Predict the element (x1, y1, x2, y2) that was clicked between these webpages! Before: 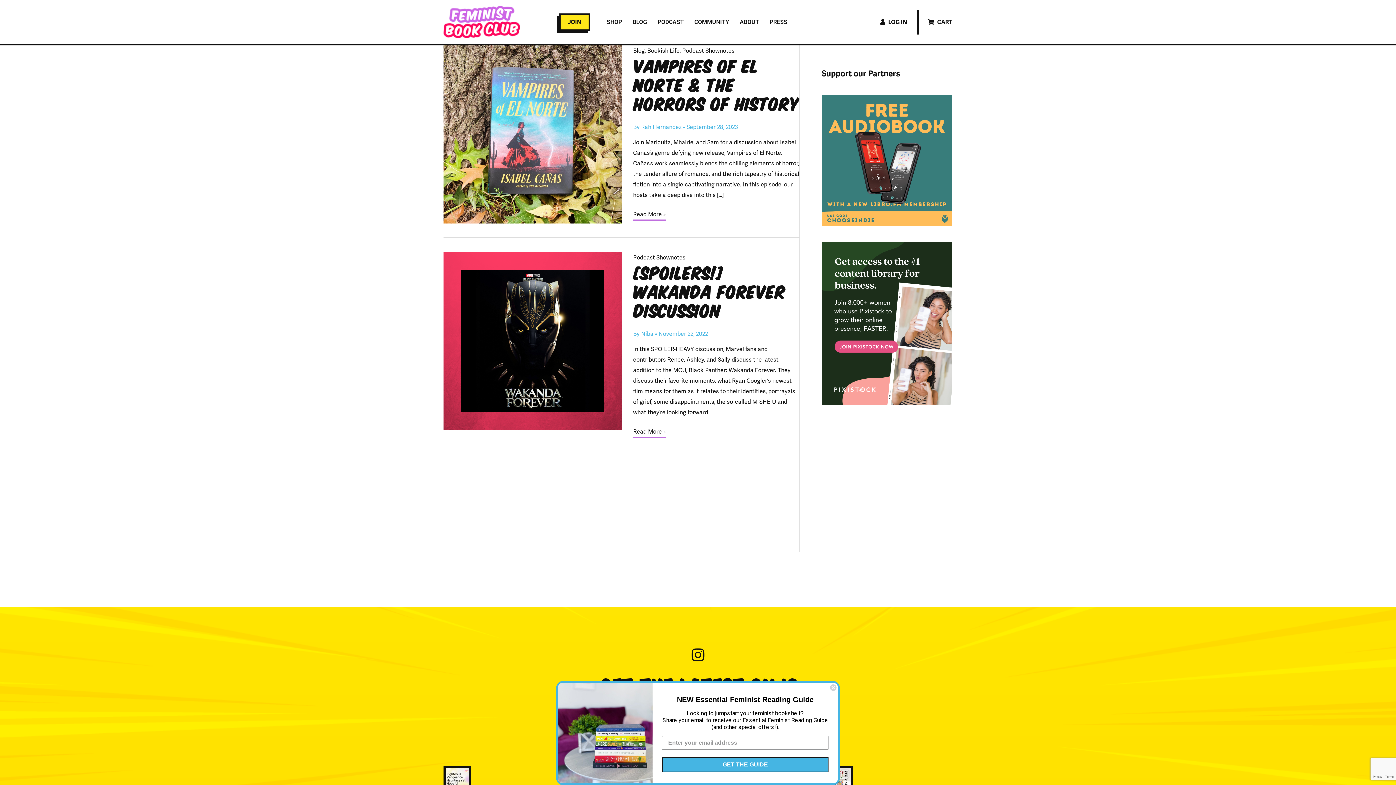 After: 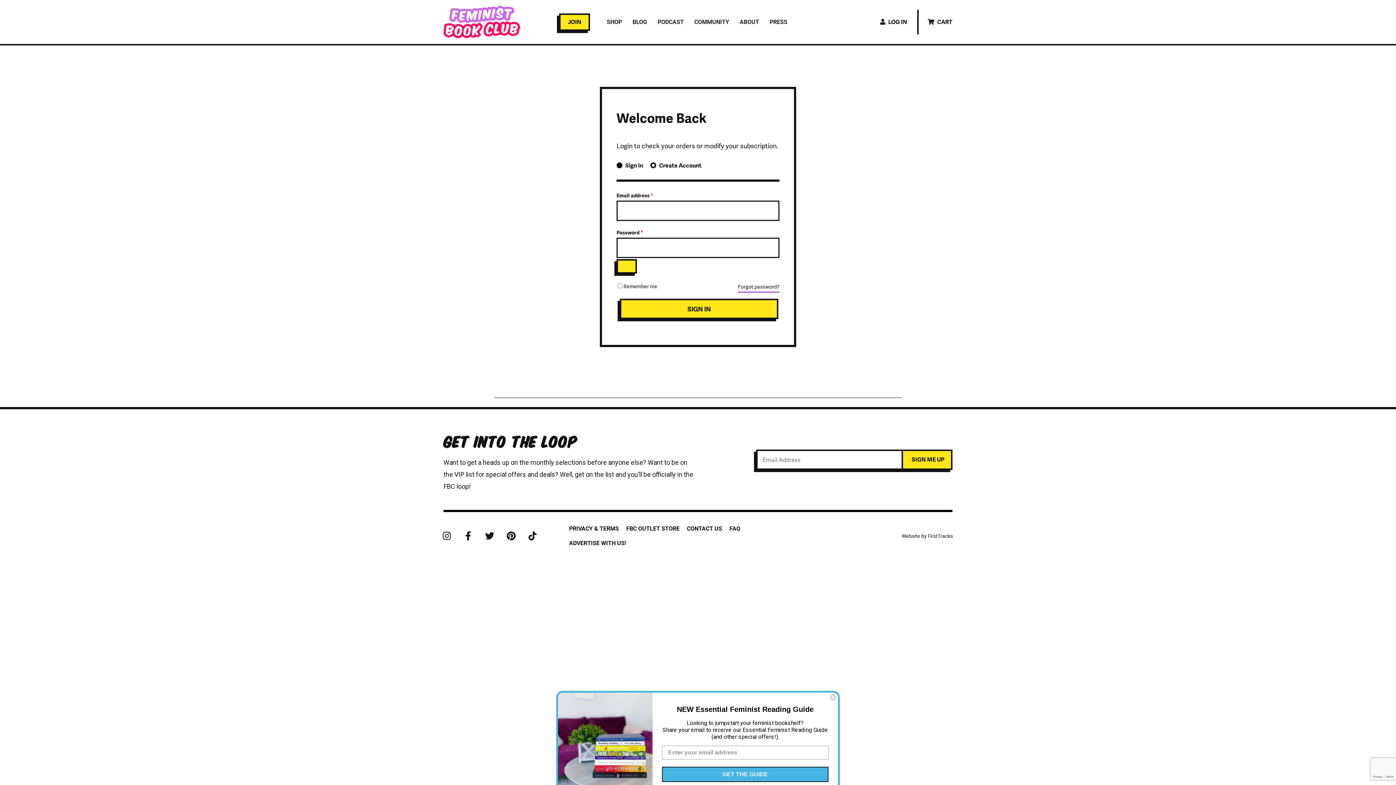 Action: bbox: (880, 18, 908, 25) label:  LOG IN 